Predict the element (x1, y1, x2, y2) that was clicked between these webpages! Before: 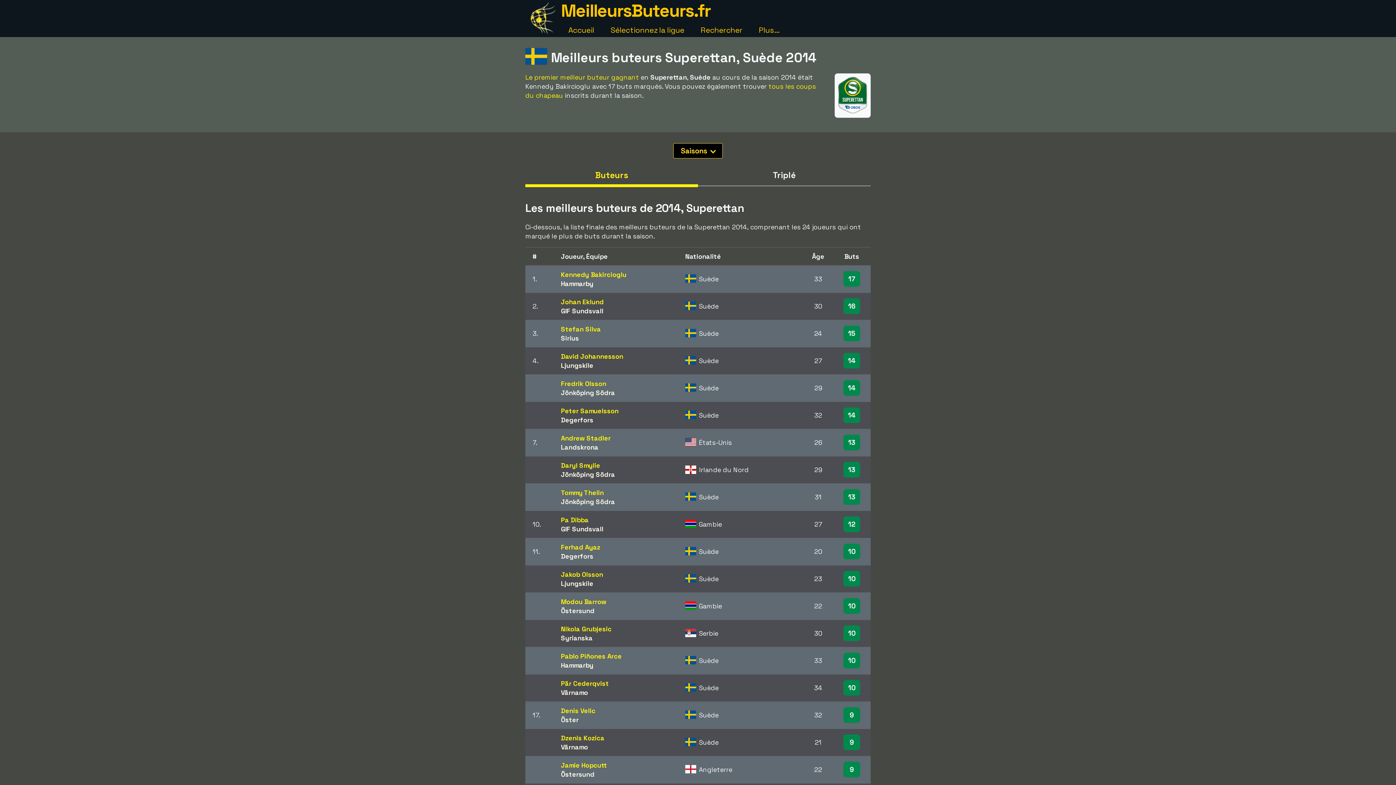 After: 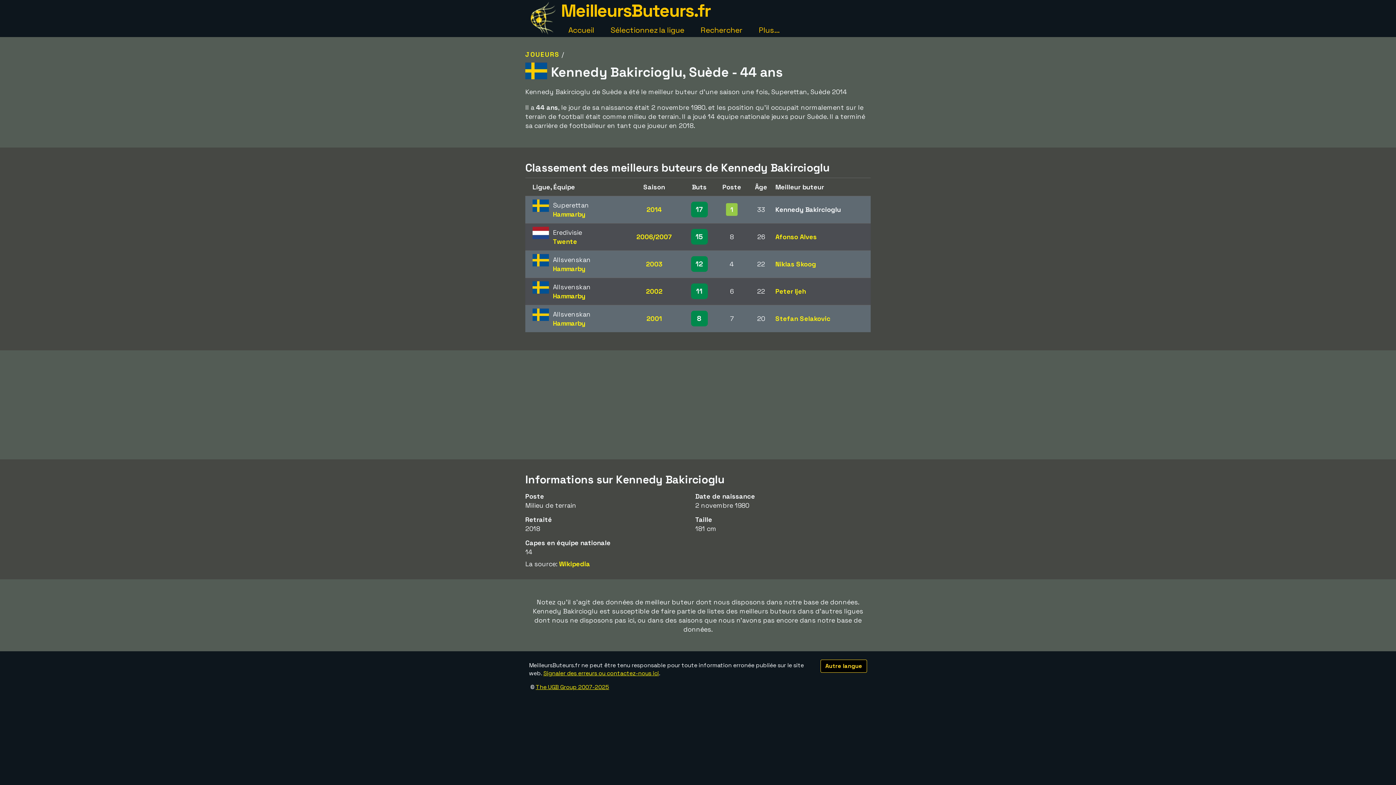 Action: label: Kennedy Bakircioglu bbox: (561, 270, 626, 278)